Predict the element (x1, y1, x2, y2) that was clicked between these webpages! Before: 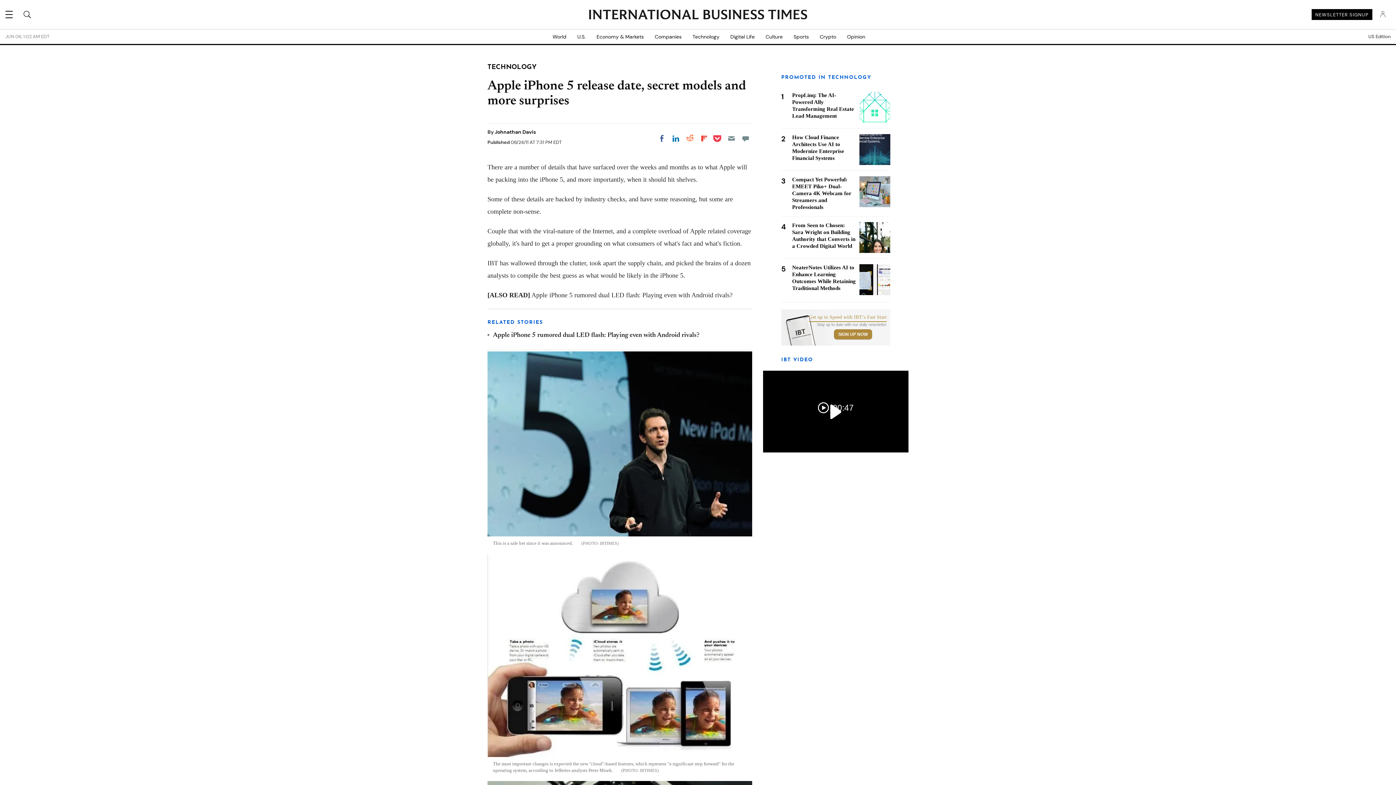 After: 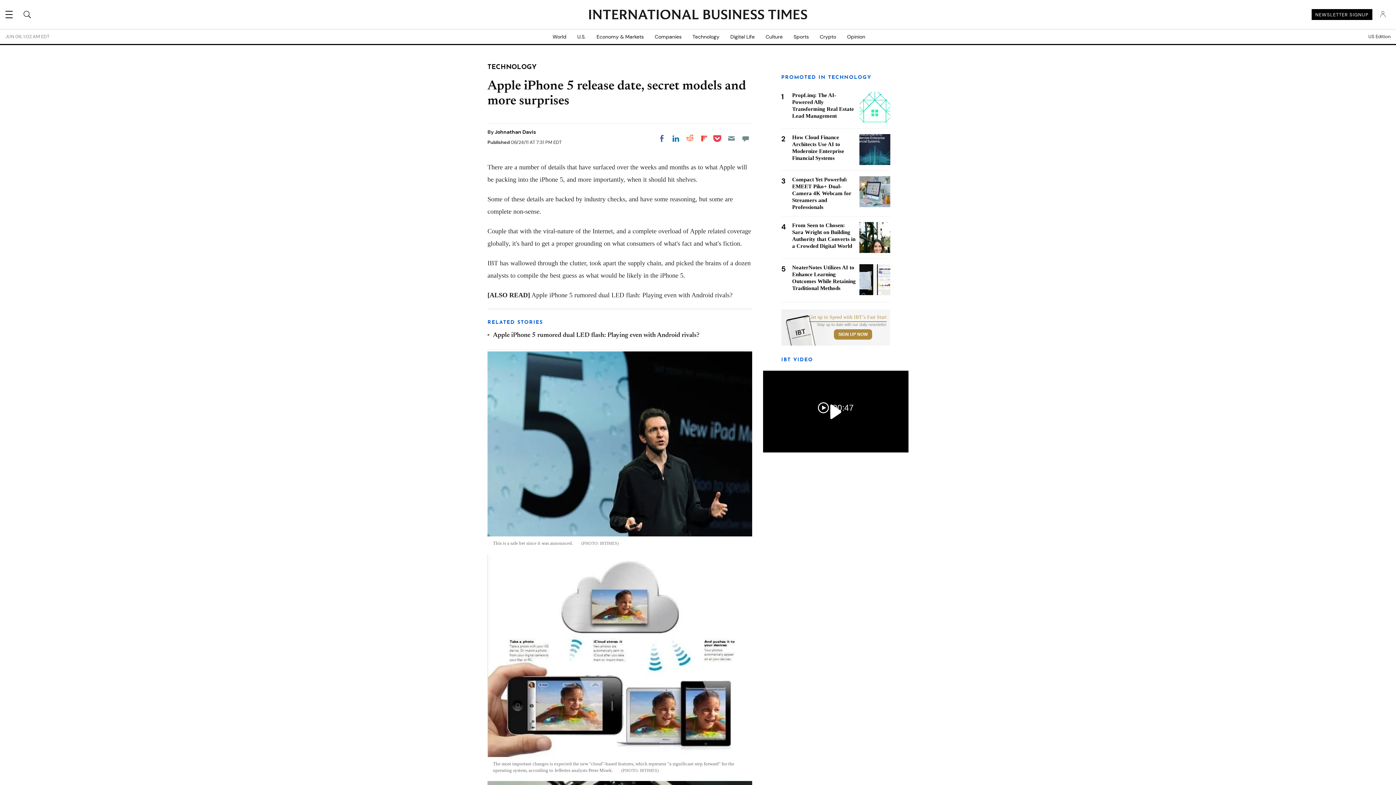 Action: bbox: (710, 132, 724, 145) label: Share on Pocket